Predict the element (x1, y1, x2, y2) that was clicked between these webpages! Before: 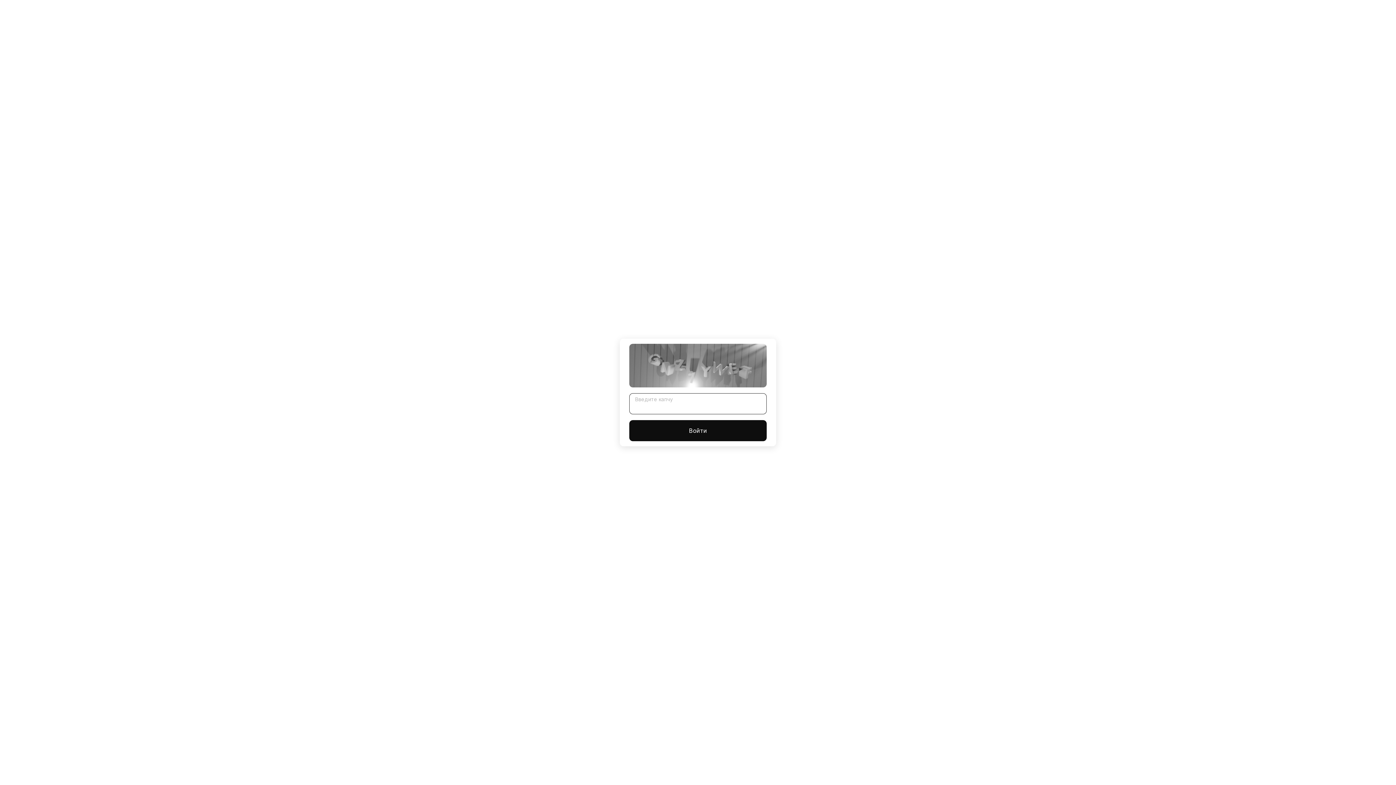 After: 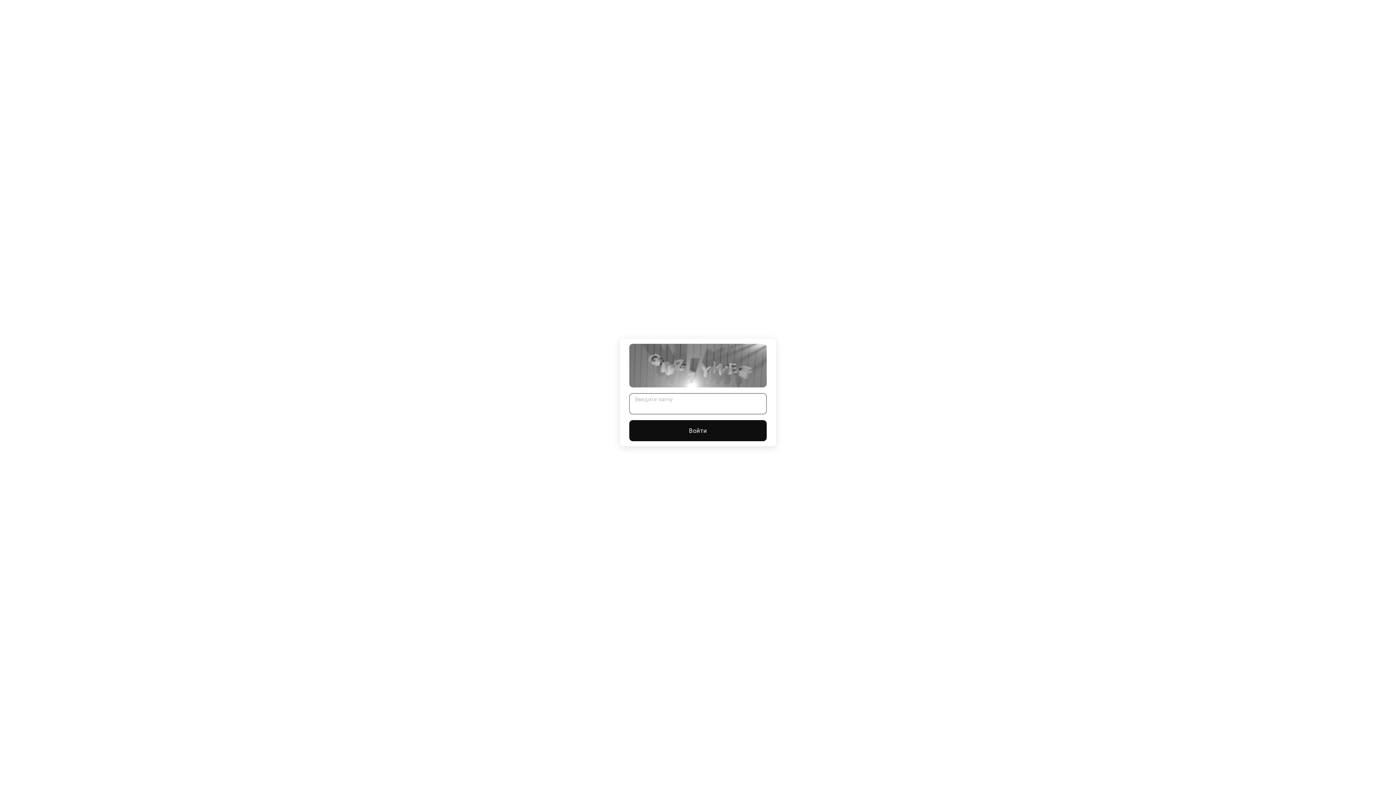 Action: bbox: (629, 420, 766, 441) label: Войти